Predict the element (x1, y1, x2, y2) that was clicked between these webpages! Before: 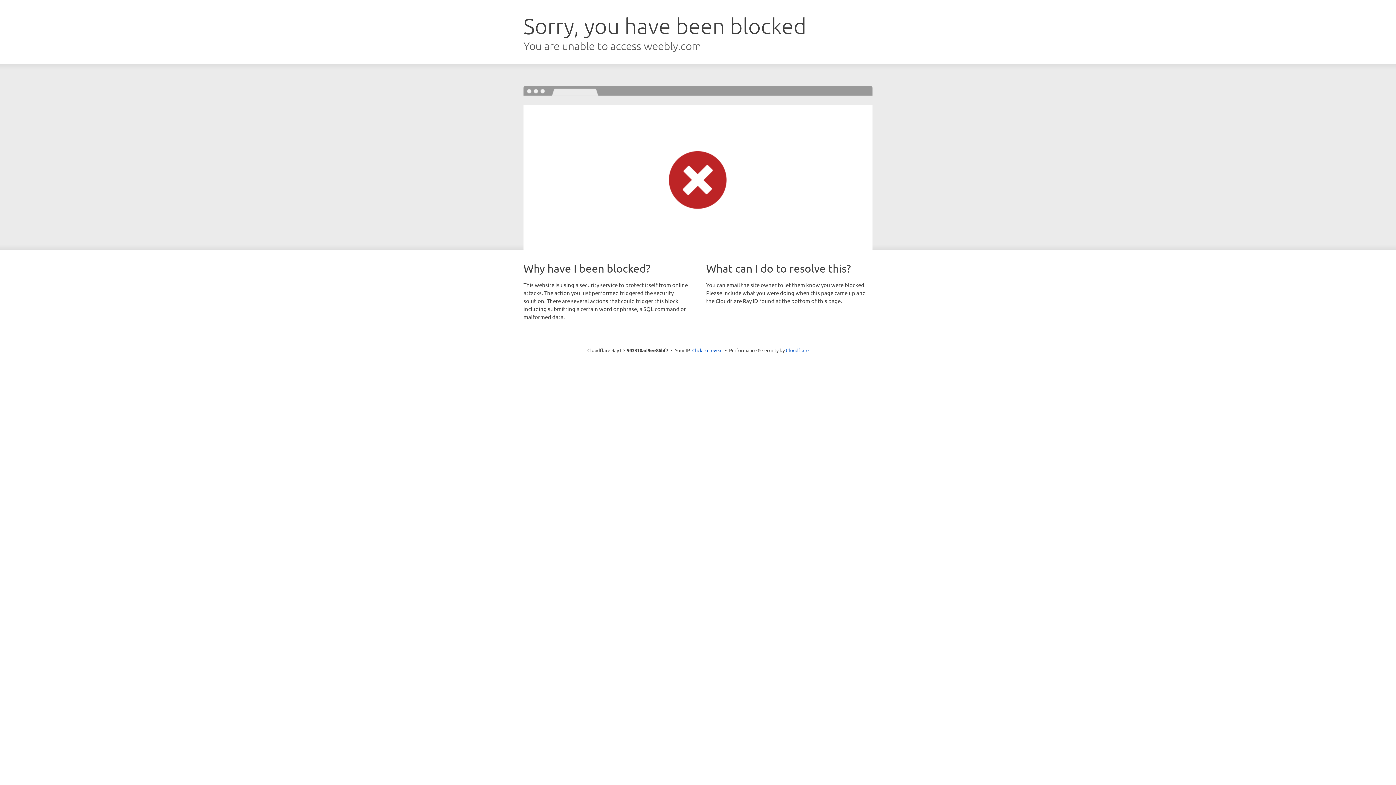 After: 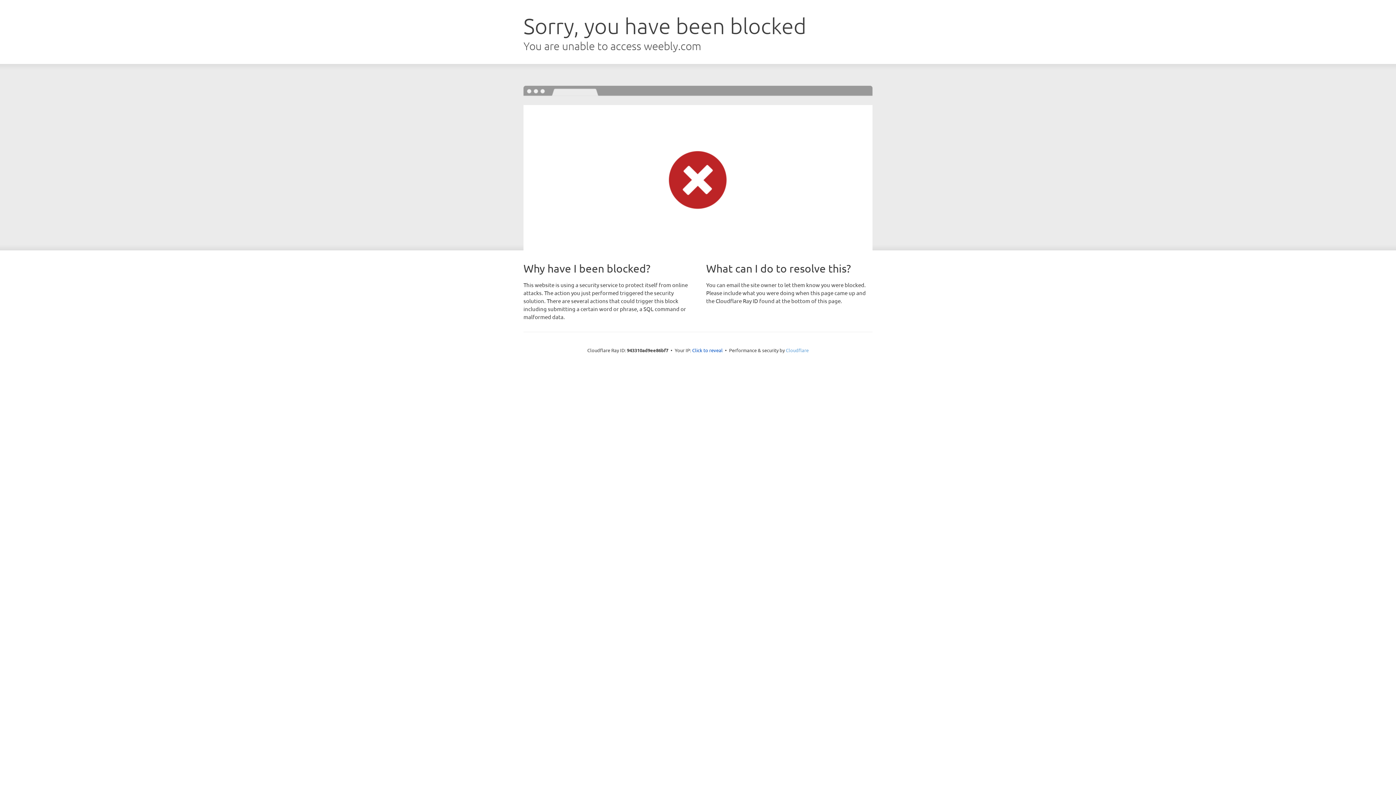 Action: label: Cloudflare bbox: (786, 347, 808, 353)